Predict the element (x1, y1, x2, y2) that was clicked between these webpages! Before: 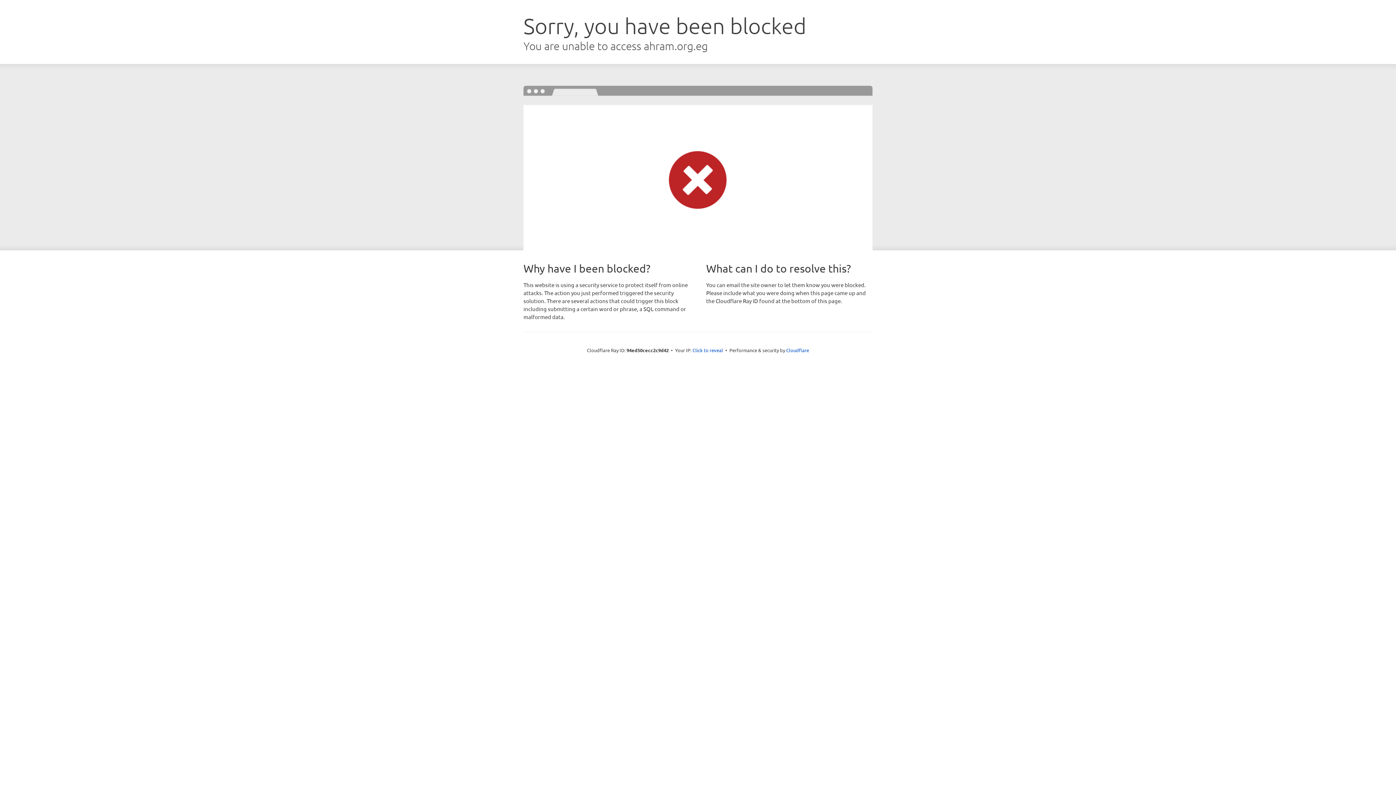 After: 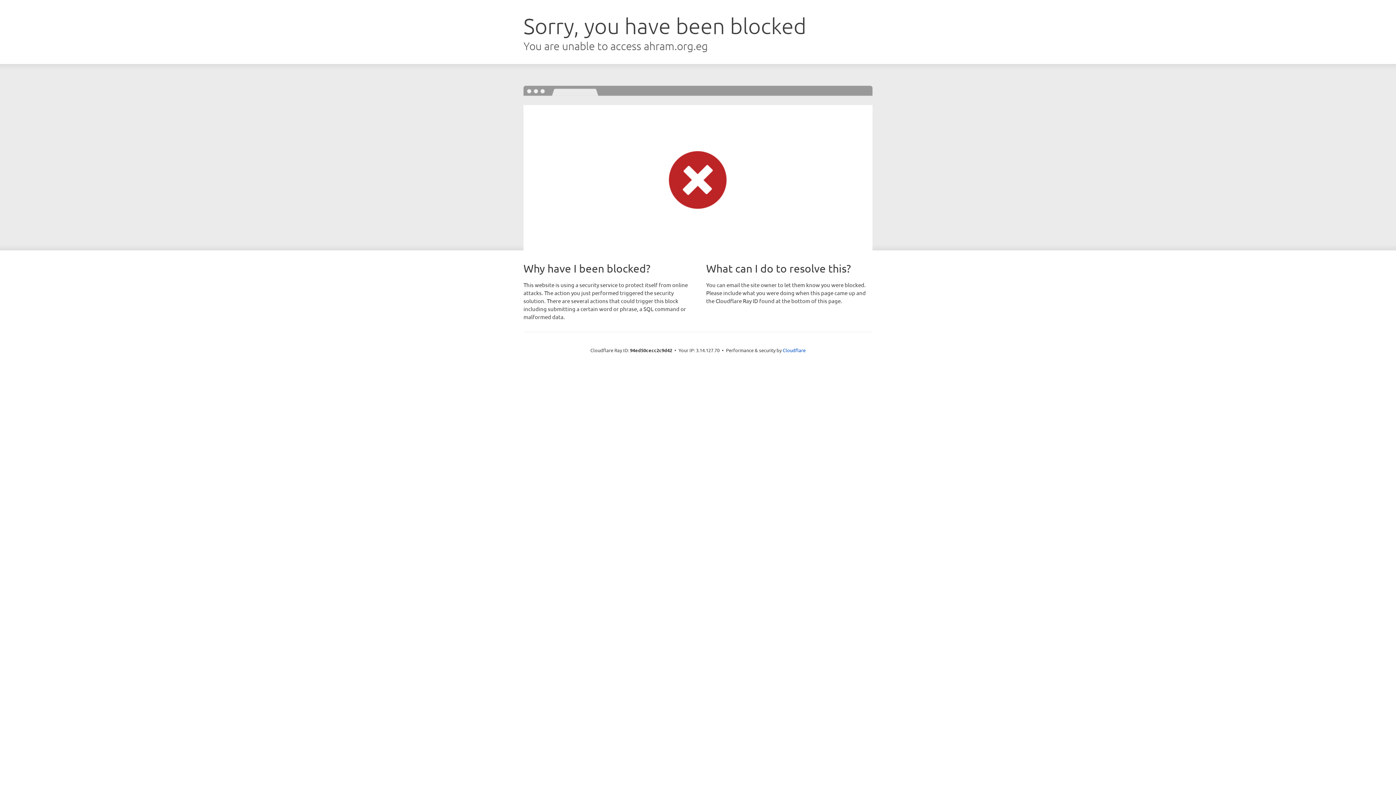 Action: label: Click to reveal bbox: (692, 346, 723, 353)